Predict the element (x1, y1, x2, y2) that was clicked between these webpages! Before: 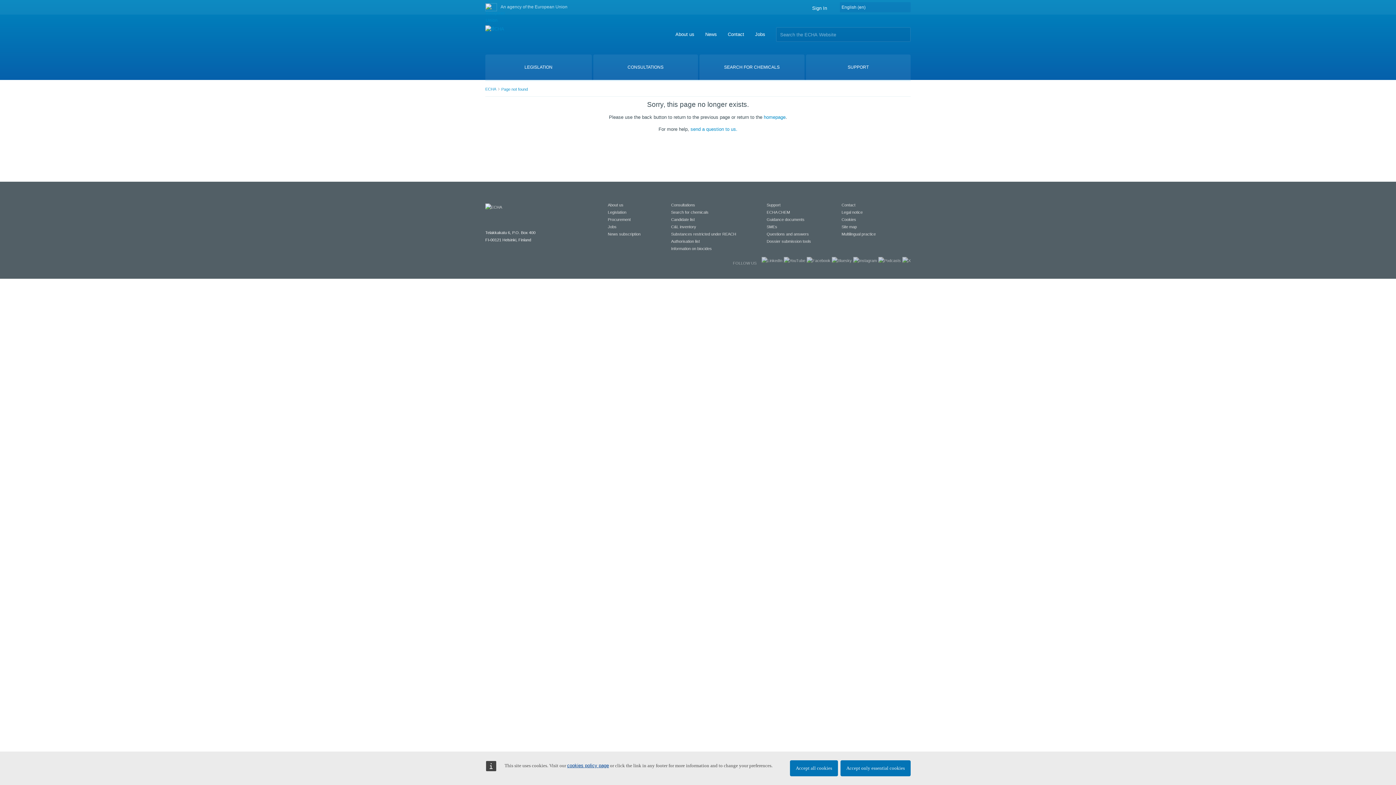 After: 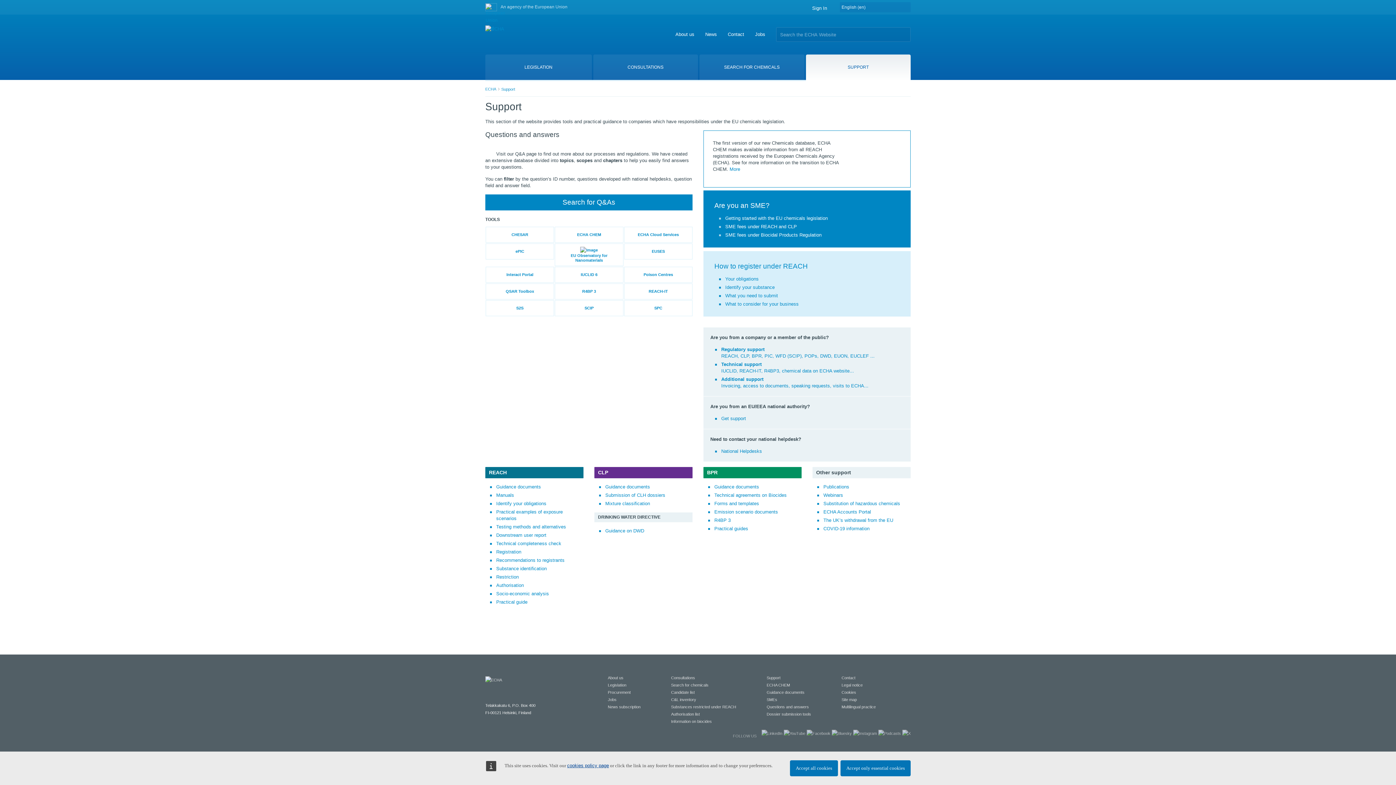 Action: bbox: (766, 202, 780, 207) label: Support